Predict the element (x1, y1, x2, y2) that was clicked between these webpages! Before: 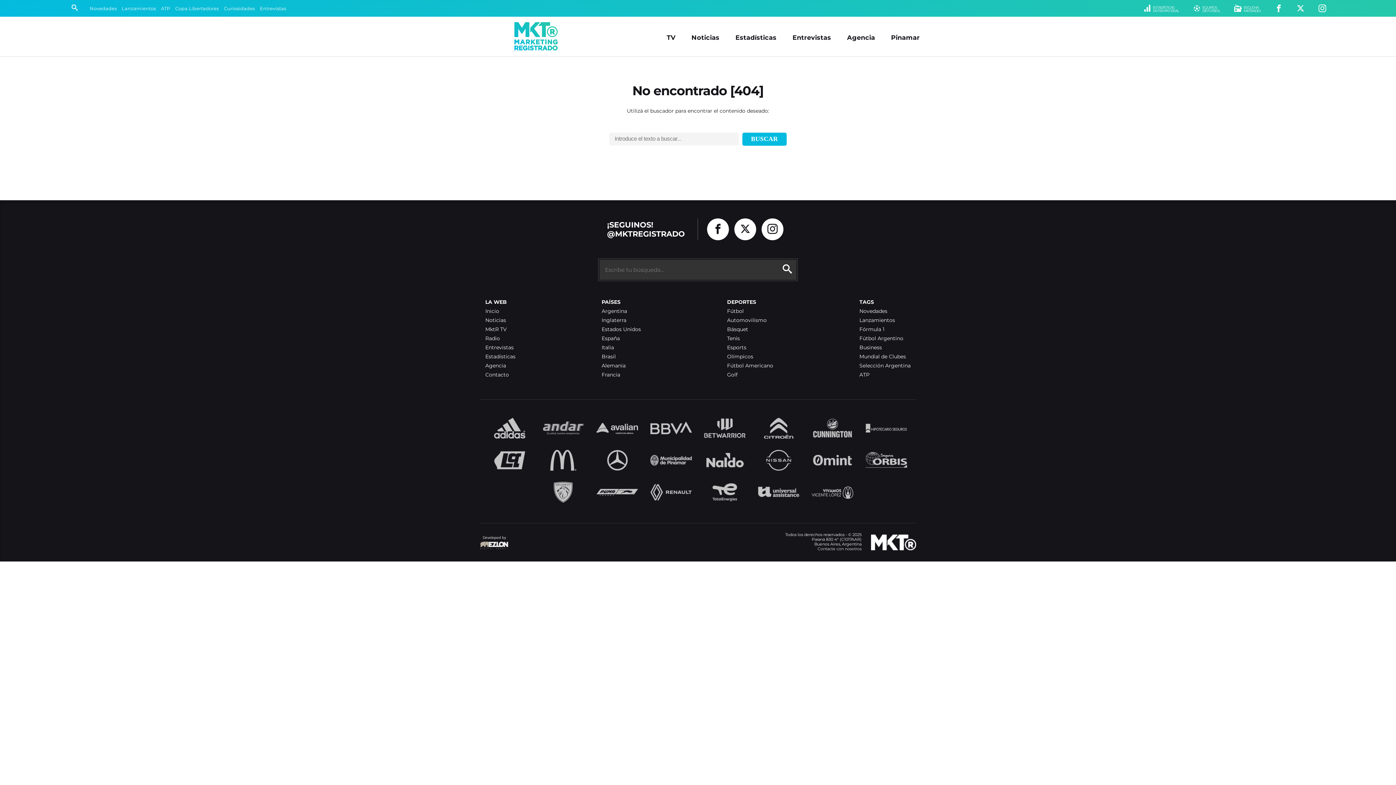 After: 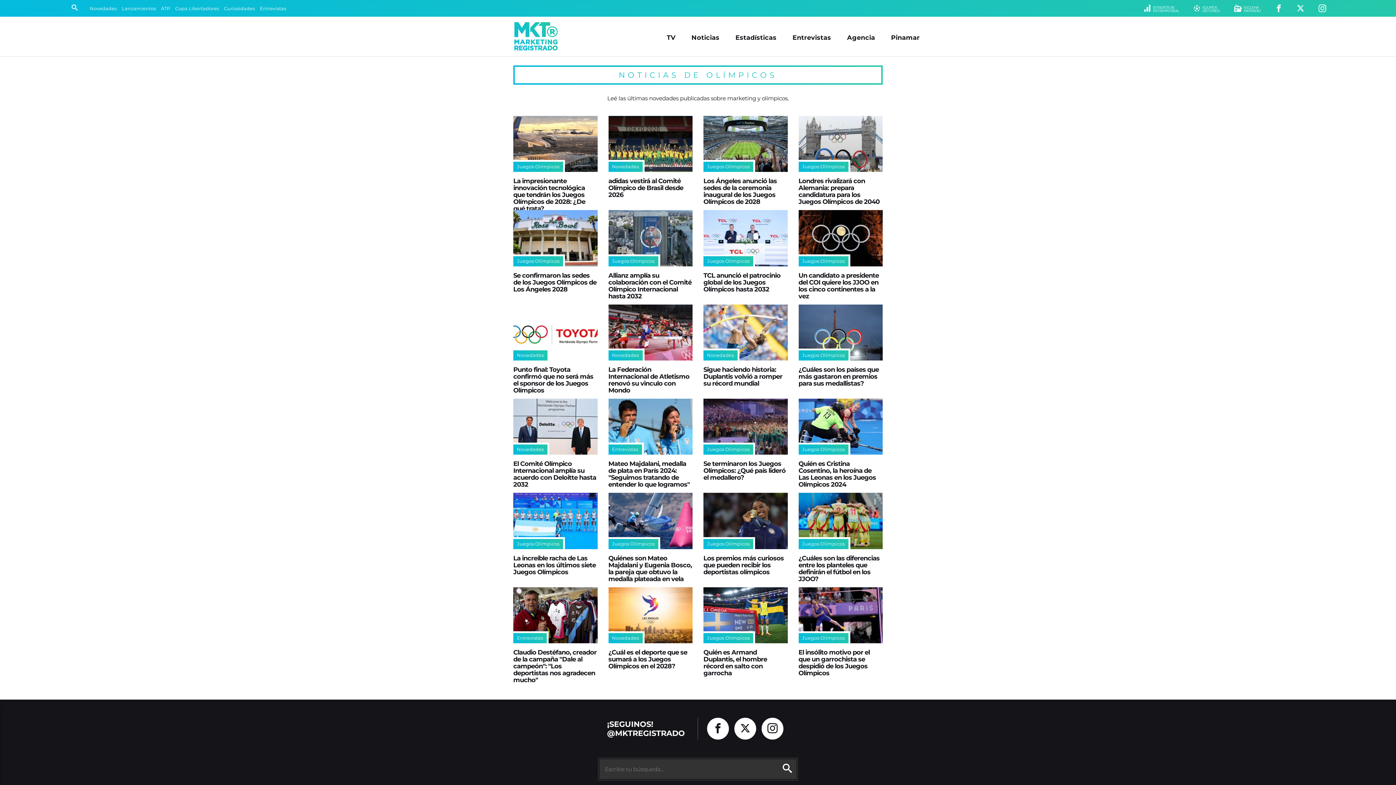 Action: label: Olímpicos bbox: (727, 354, 773, 359)